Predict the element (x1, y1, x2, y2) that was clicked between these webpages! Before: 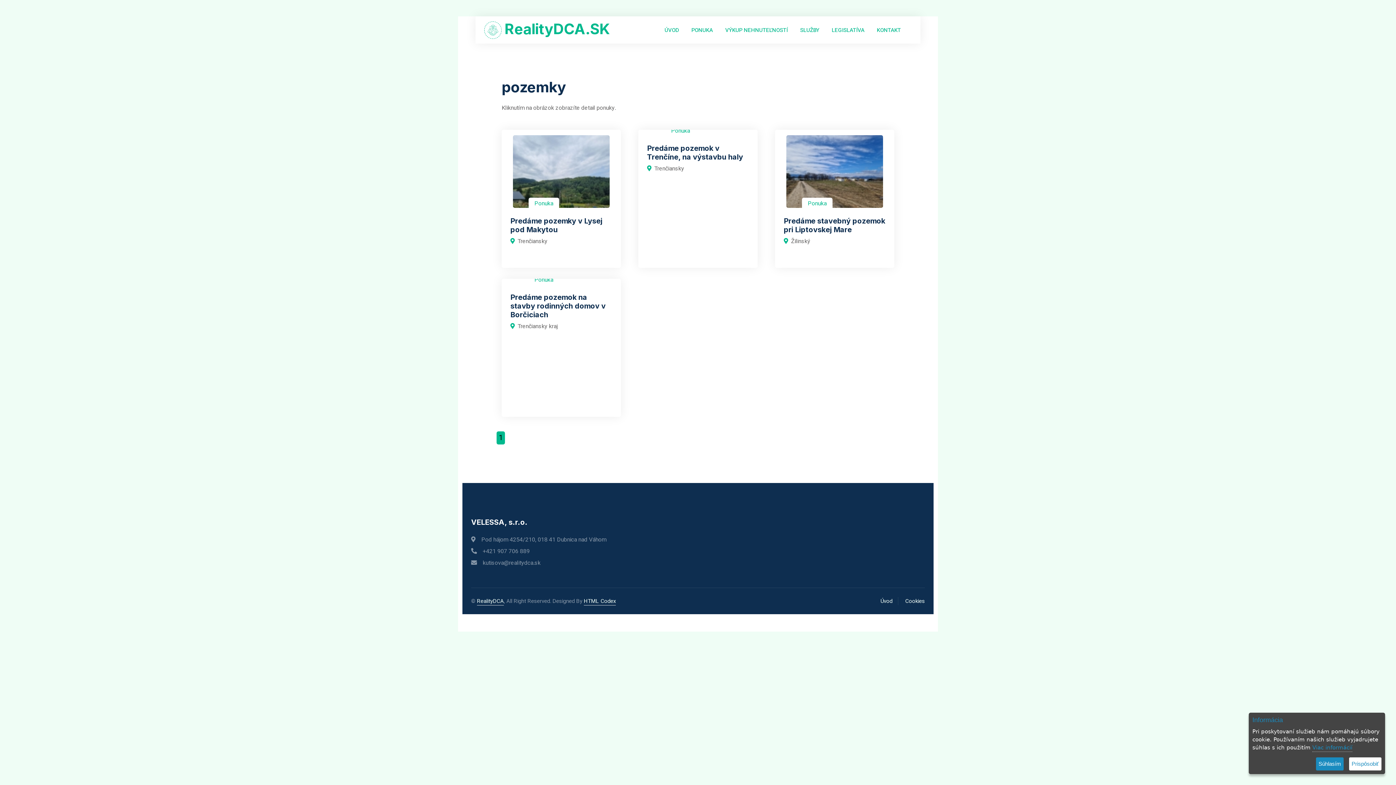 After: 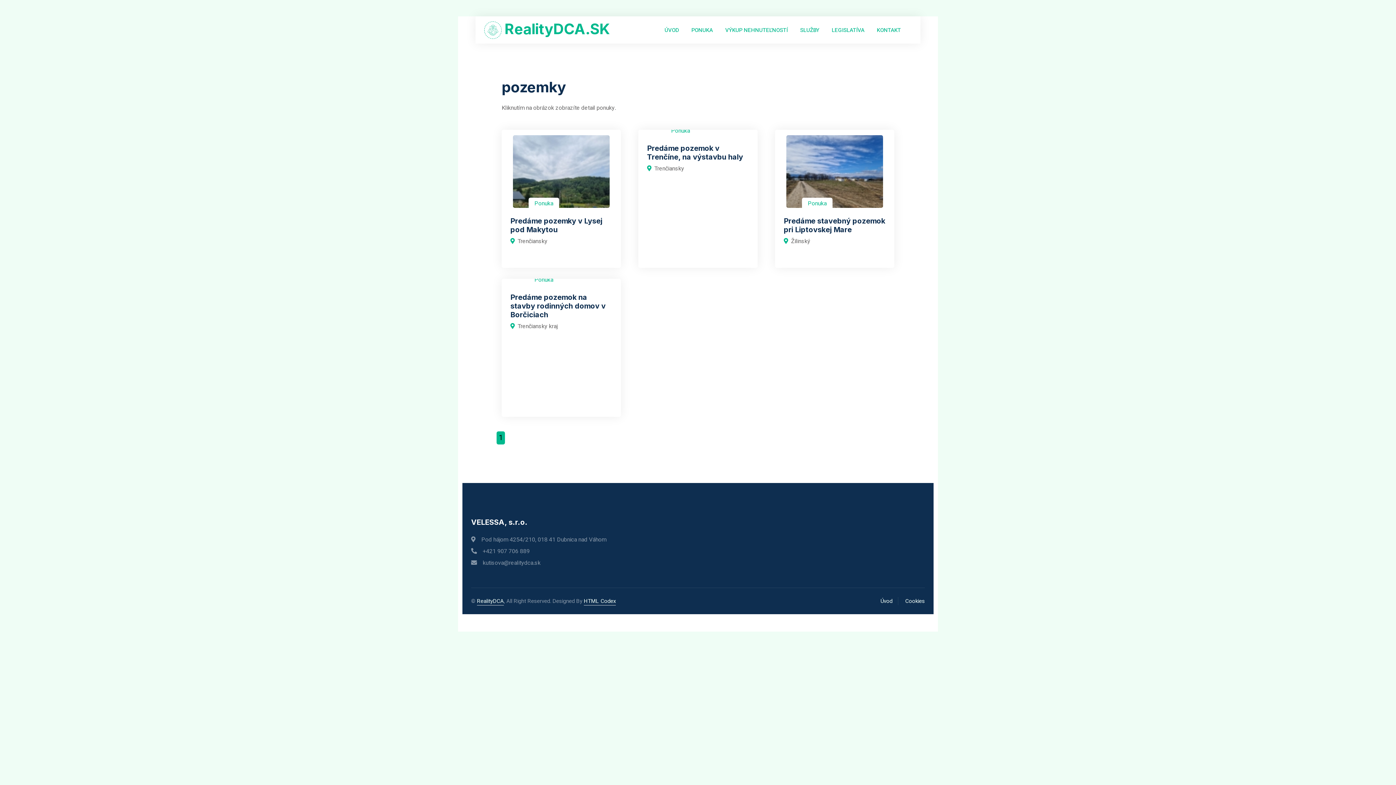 Action: bbox: (1316, 757, 1344, 770) label: Súhlasím